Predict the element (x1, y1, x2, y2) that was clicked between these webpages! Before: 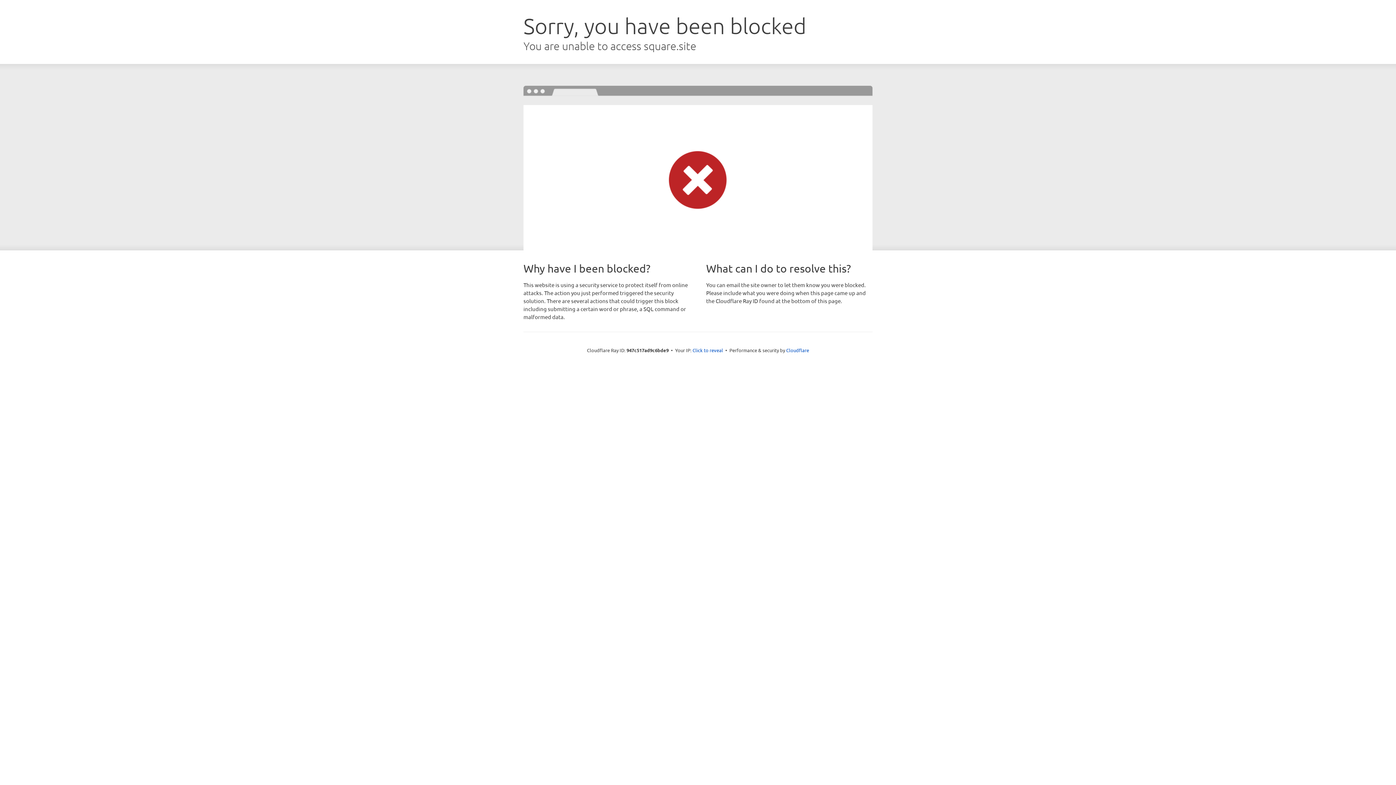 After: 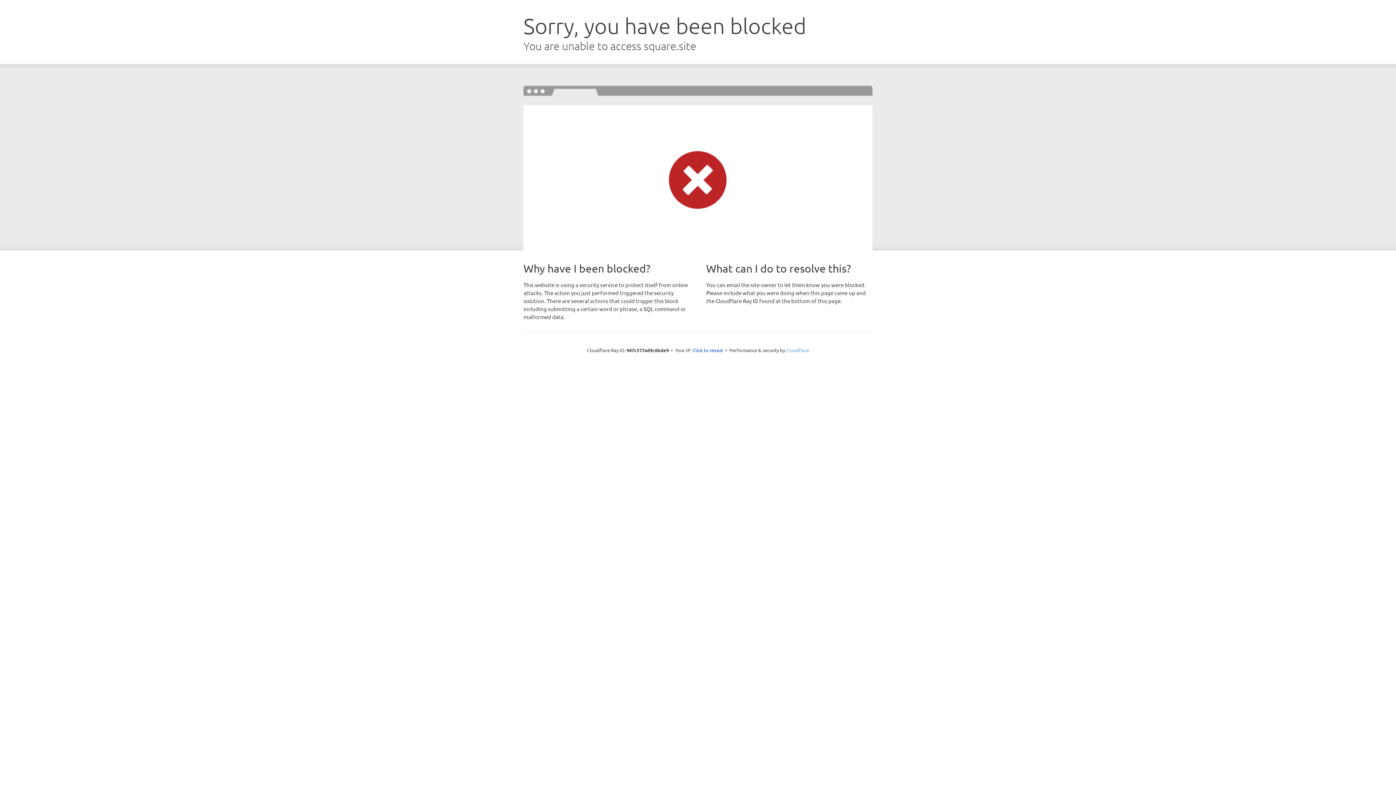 Action: label: Cloudflare bbox: (786, 347, 809, 353)